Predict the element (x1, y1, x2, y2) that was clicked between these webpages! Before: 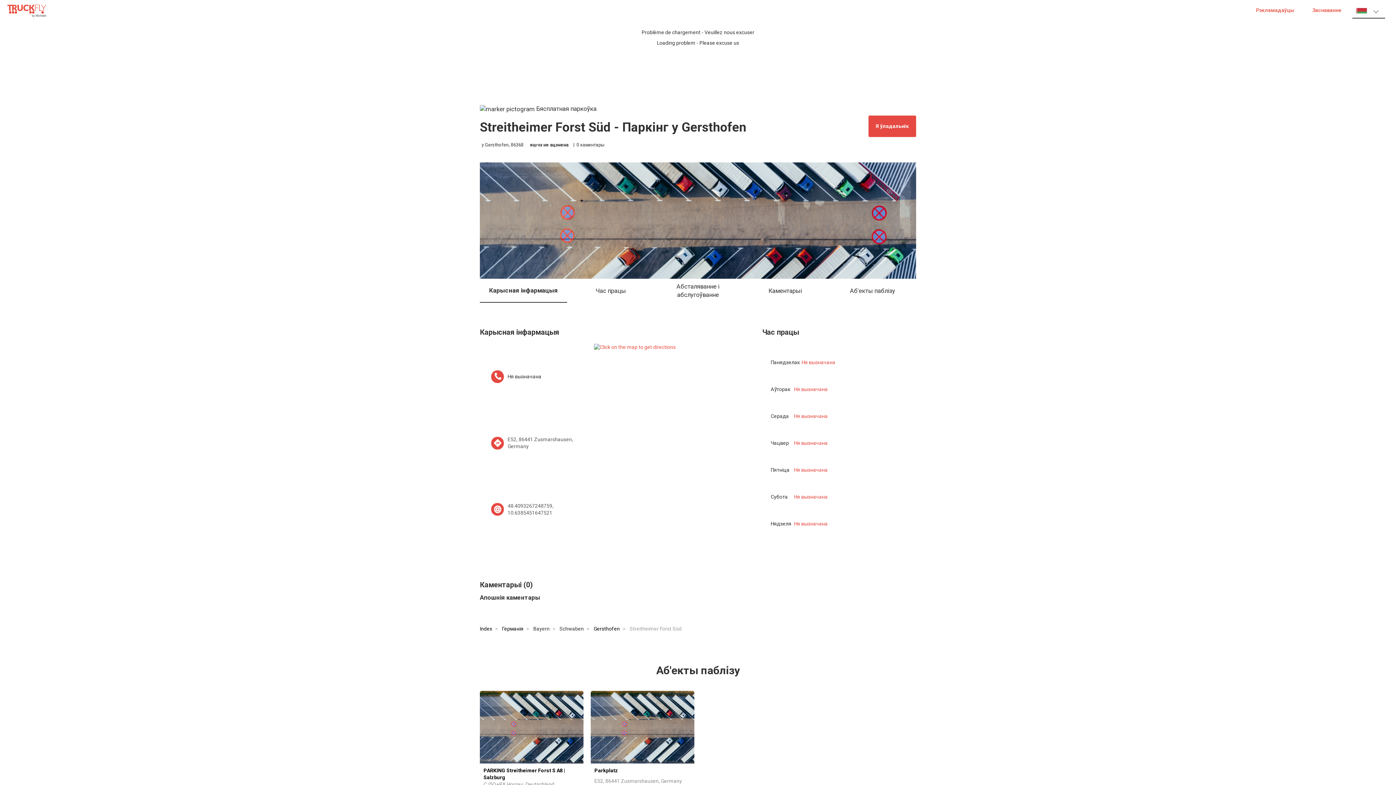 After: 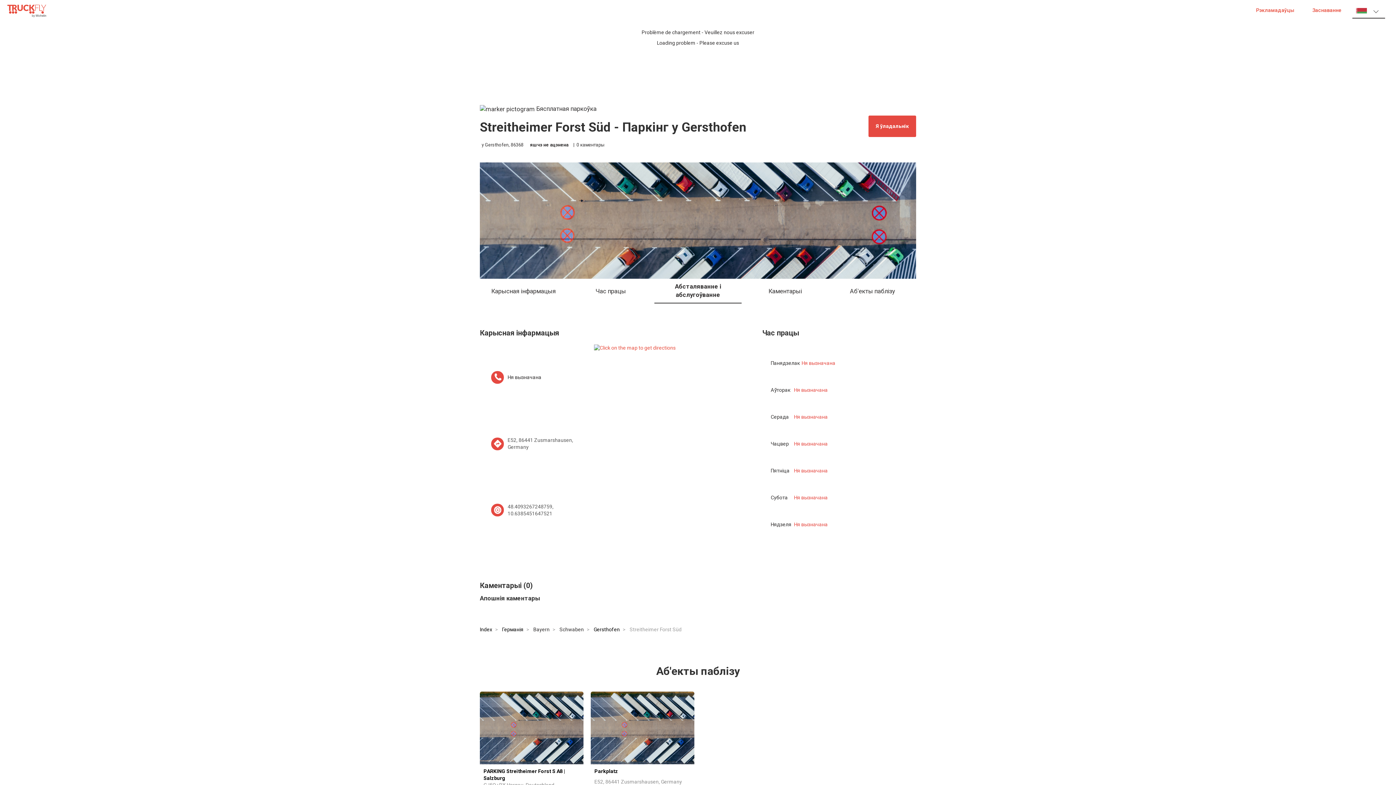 Action: label: Абсталяванне і абслугоўванне bbox: (654, 278, 741, 302)